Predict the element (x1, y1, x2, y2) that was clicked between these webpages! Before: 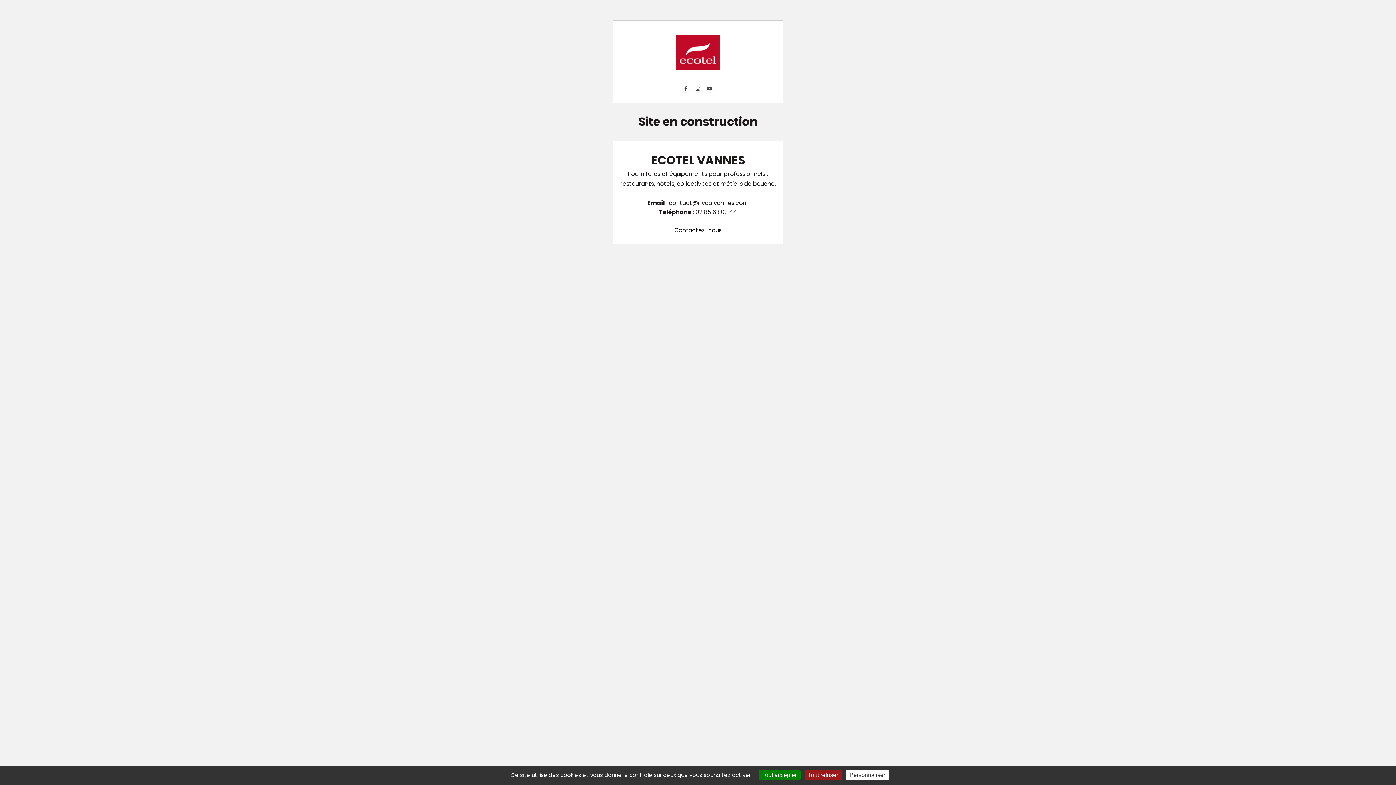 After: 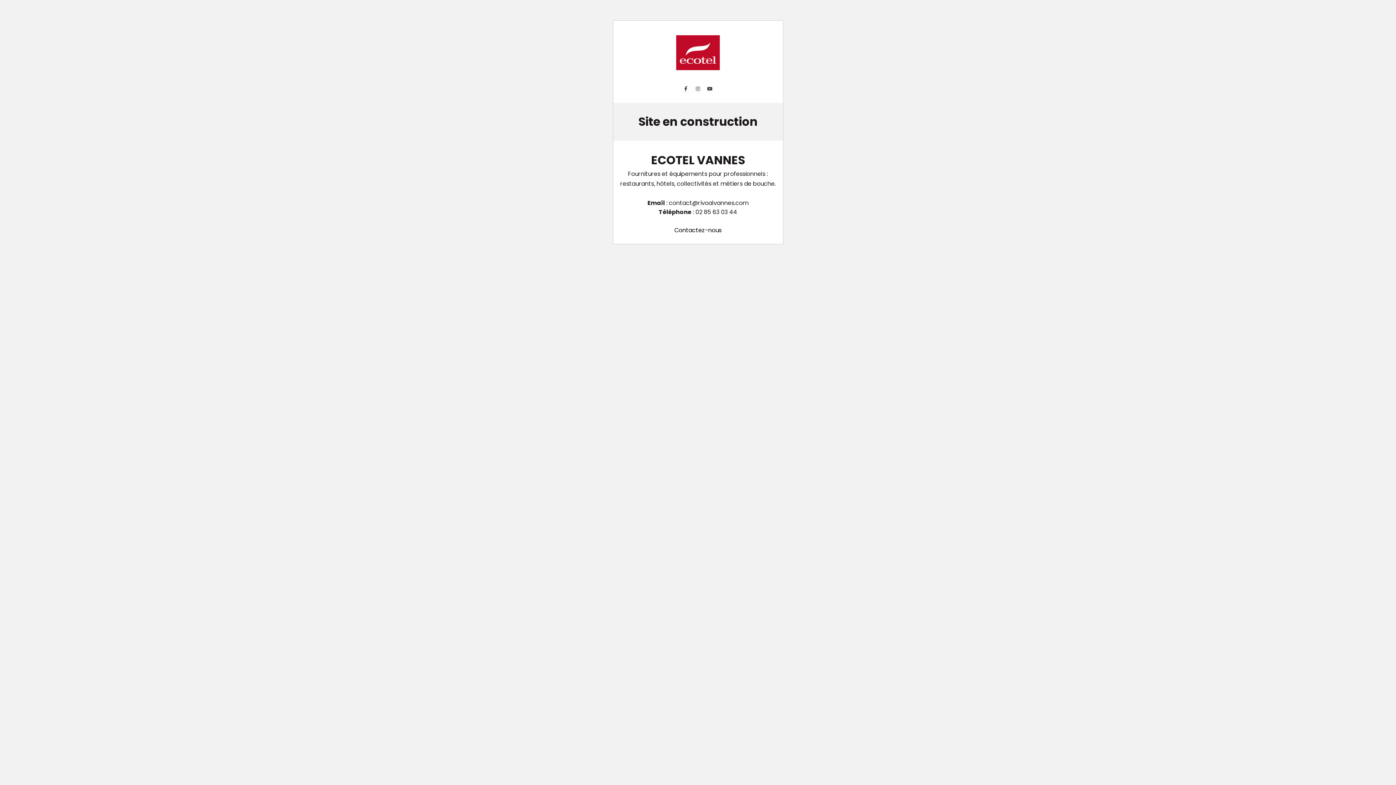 Action: bbox: (758, 770, 800, 780) label: Tout accepter